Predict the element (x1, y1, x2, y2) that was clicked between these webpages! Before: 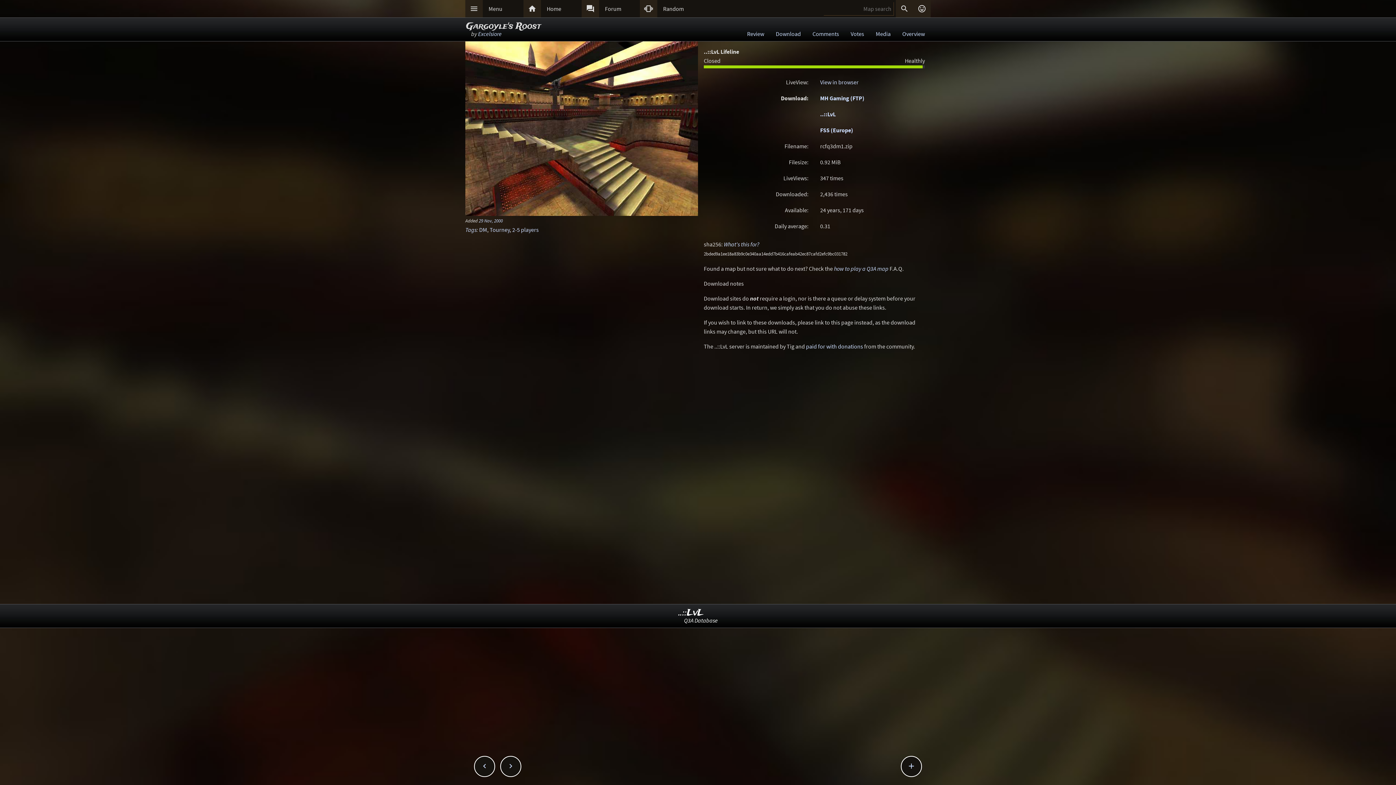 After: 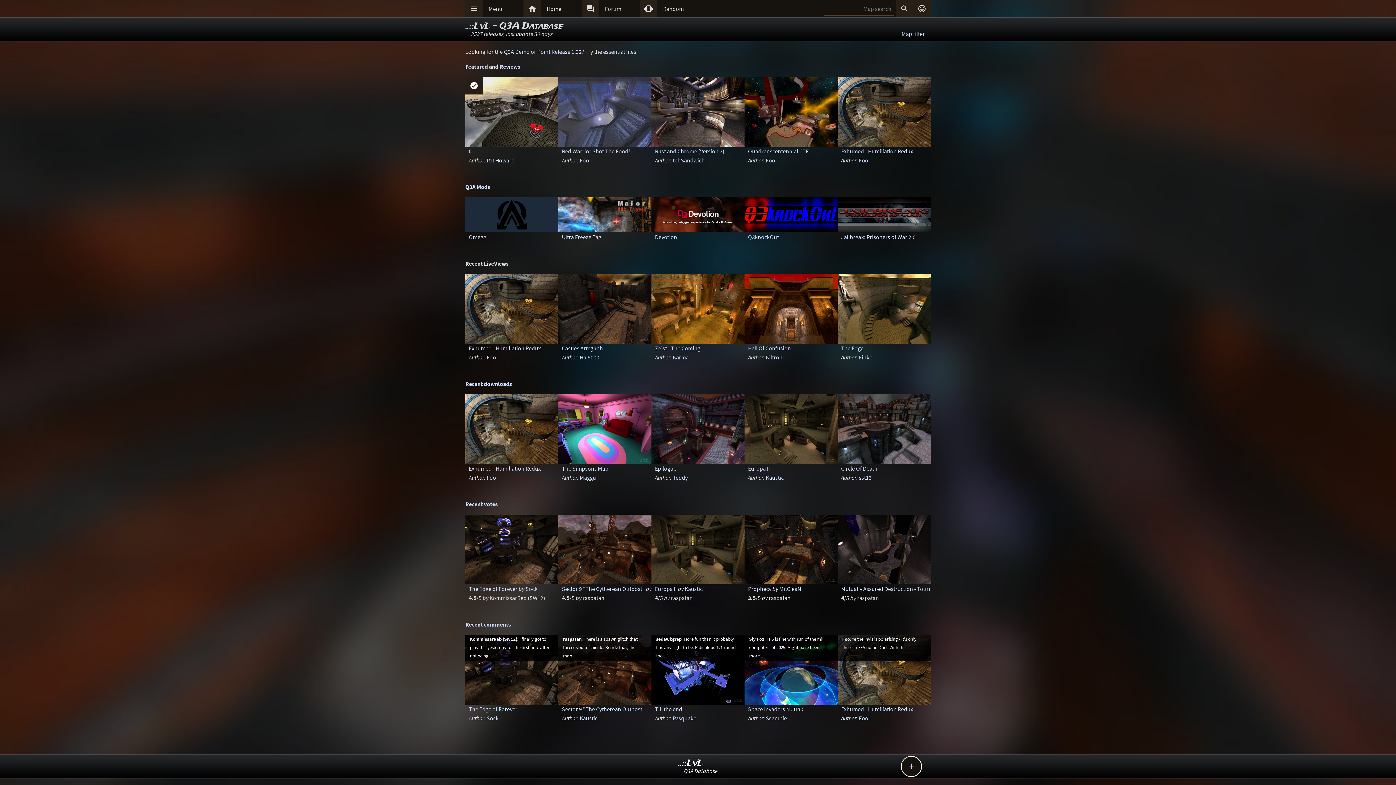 Action: label:  bbox: (523, 0, 541, 17)